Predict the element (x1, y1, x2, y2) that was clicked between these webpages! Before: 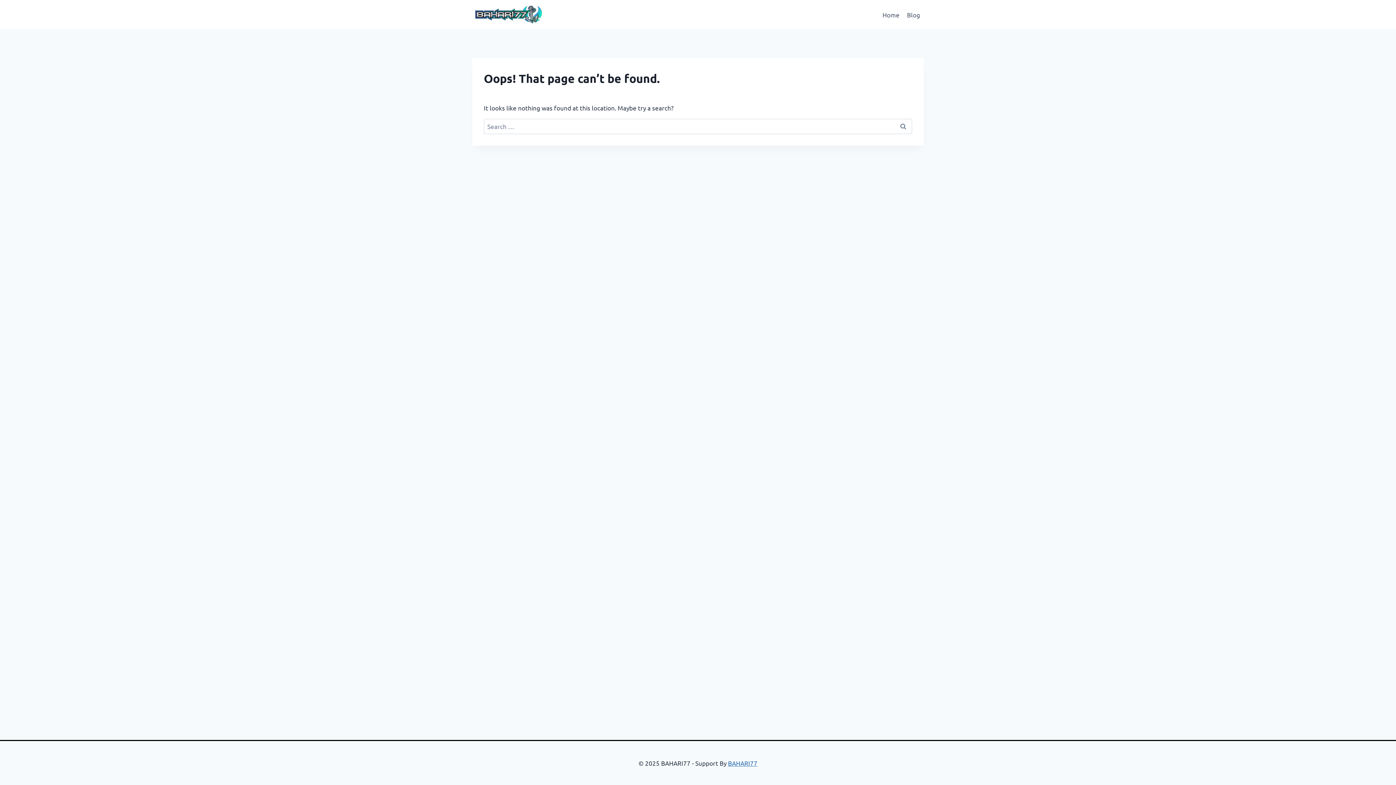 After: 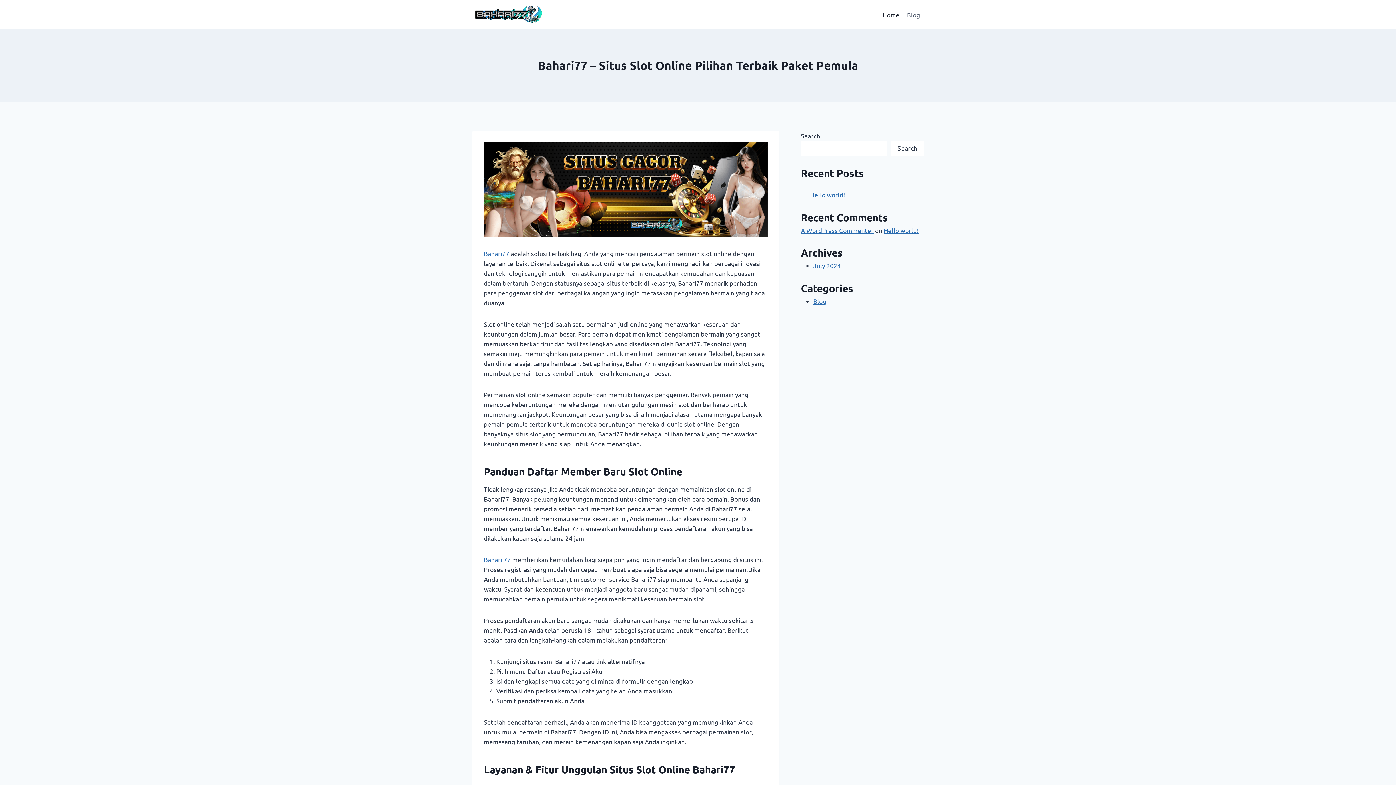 Action: bbox: (879, 5, 903, 23) label: Home